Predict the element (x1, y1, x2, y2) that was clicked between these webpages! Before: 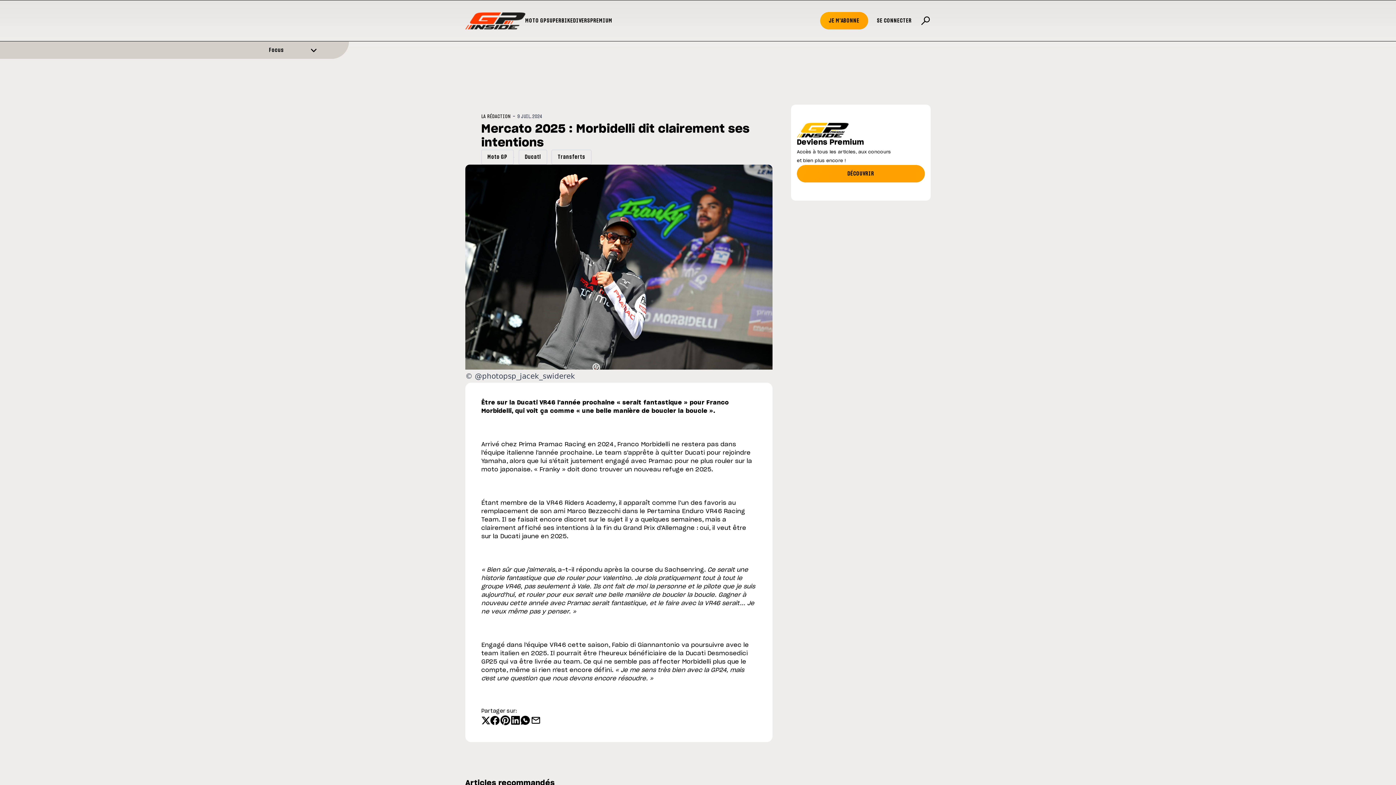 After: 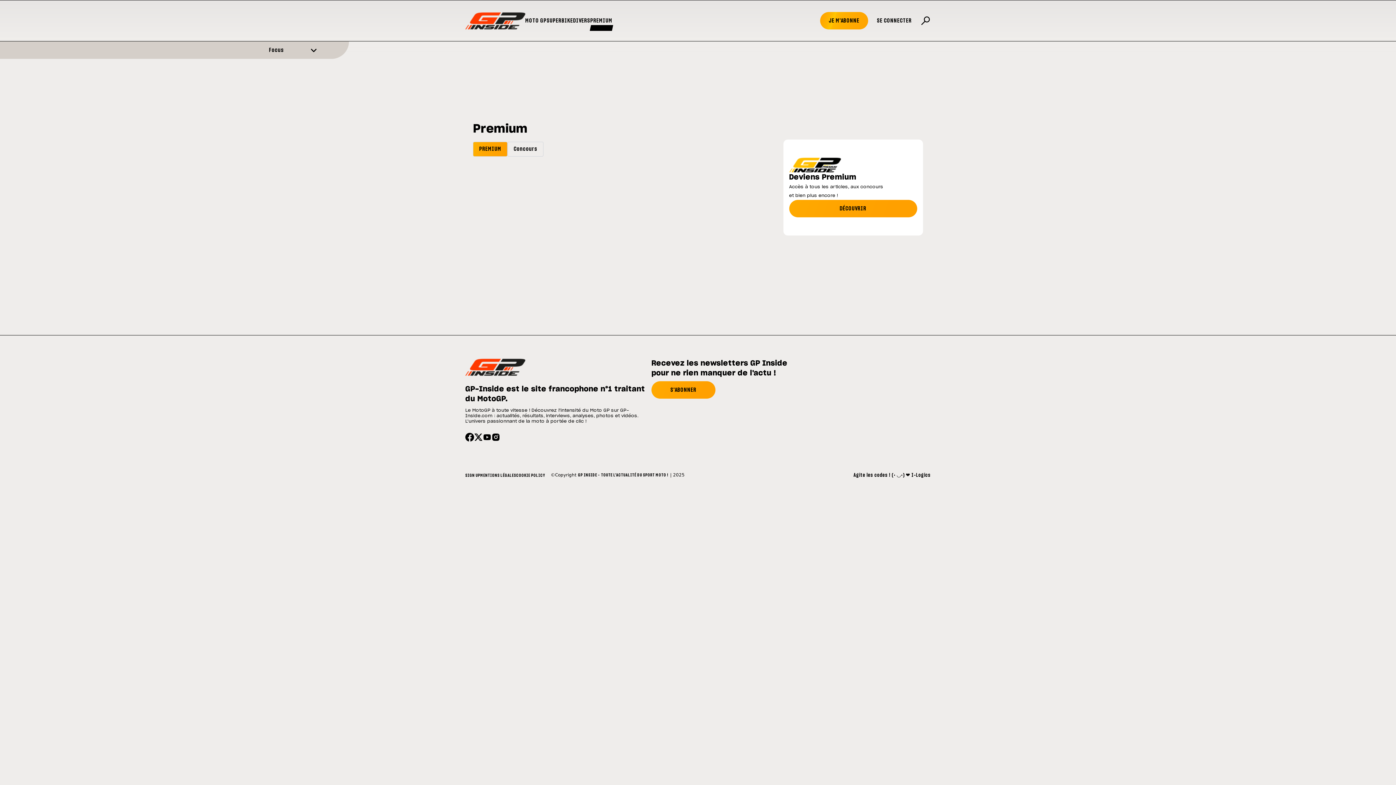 Action: bbox: (590, 16, 612, 24) label: PREMIUM